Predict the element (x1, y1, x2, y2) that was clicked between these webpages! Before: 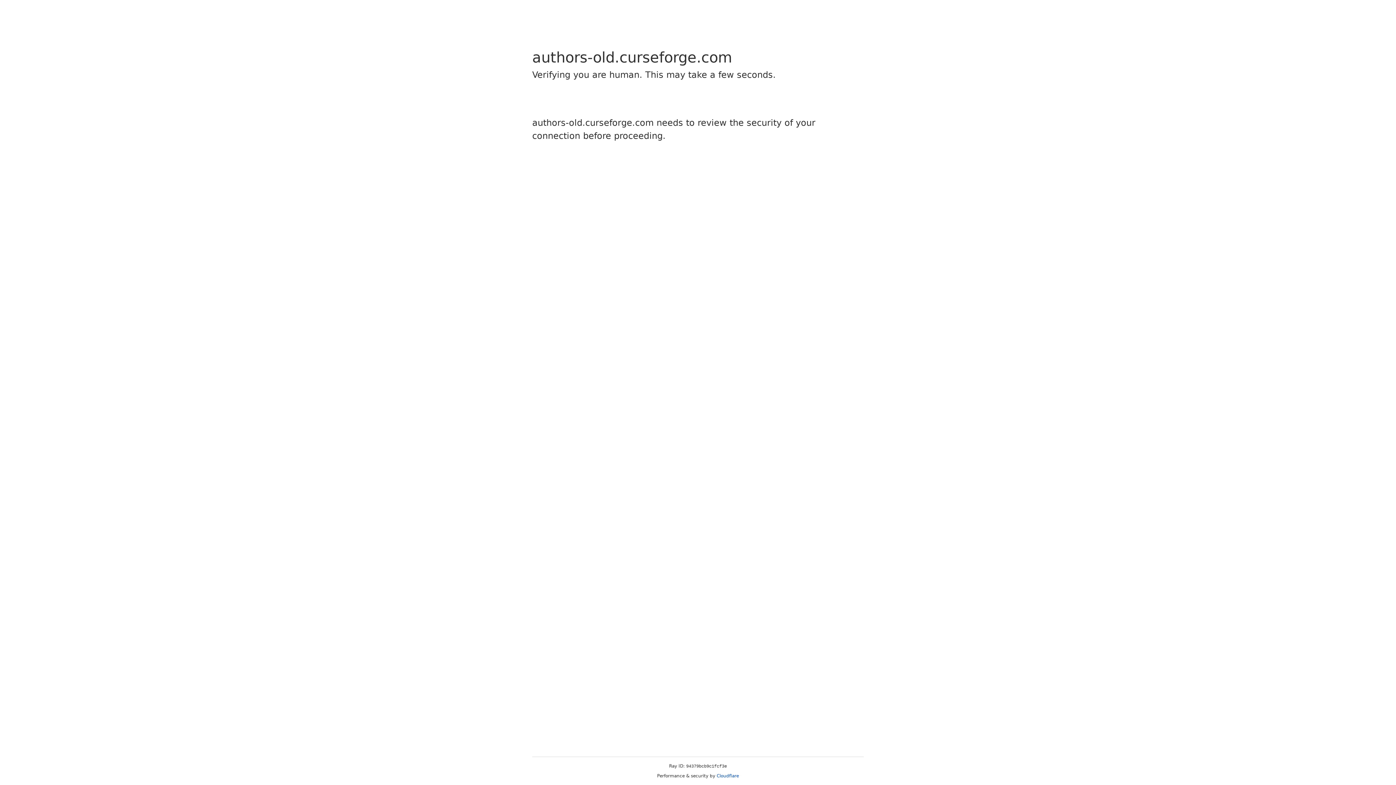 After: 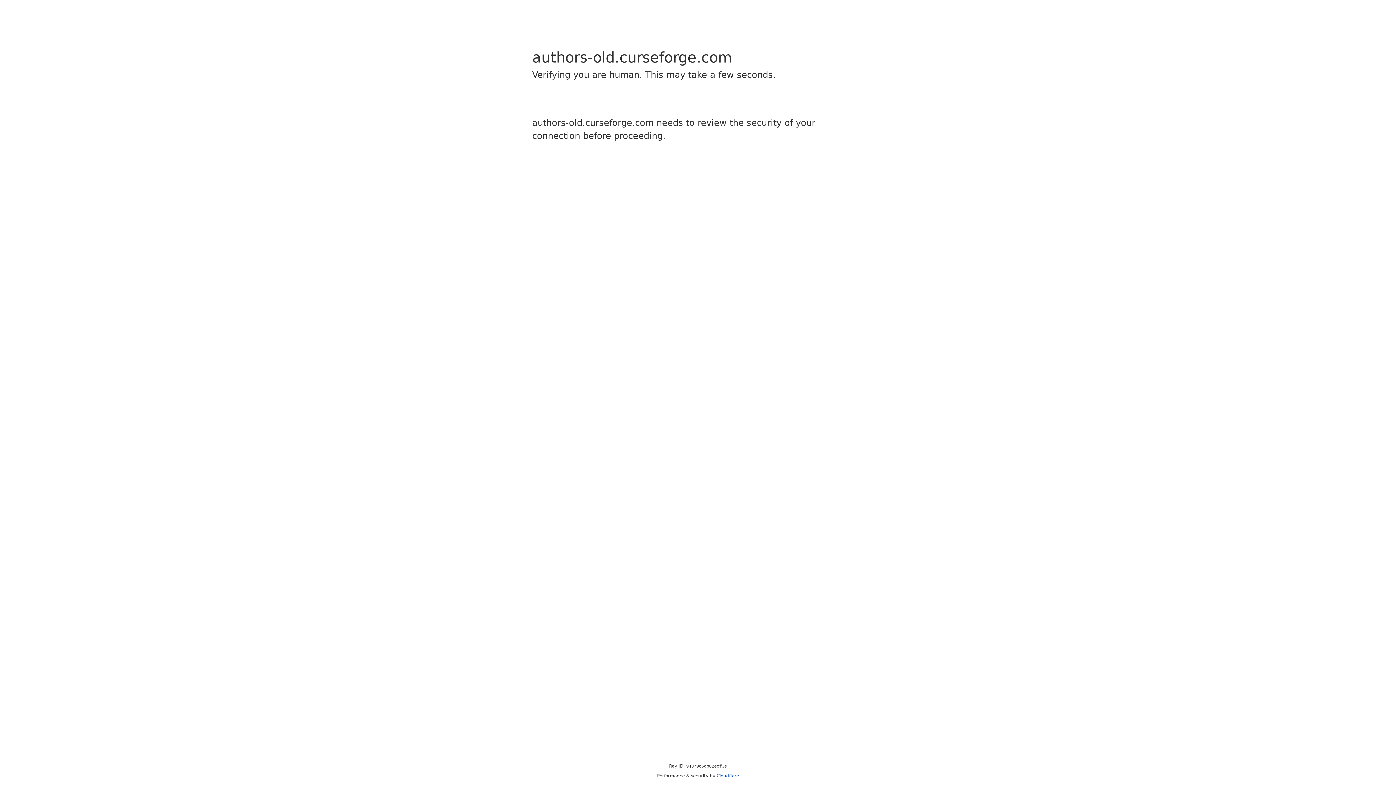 Action: label: Cloudflare bbox: (716, 773, 739, 778)